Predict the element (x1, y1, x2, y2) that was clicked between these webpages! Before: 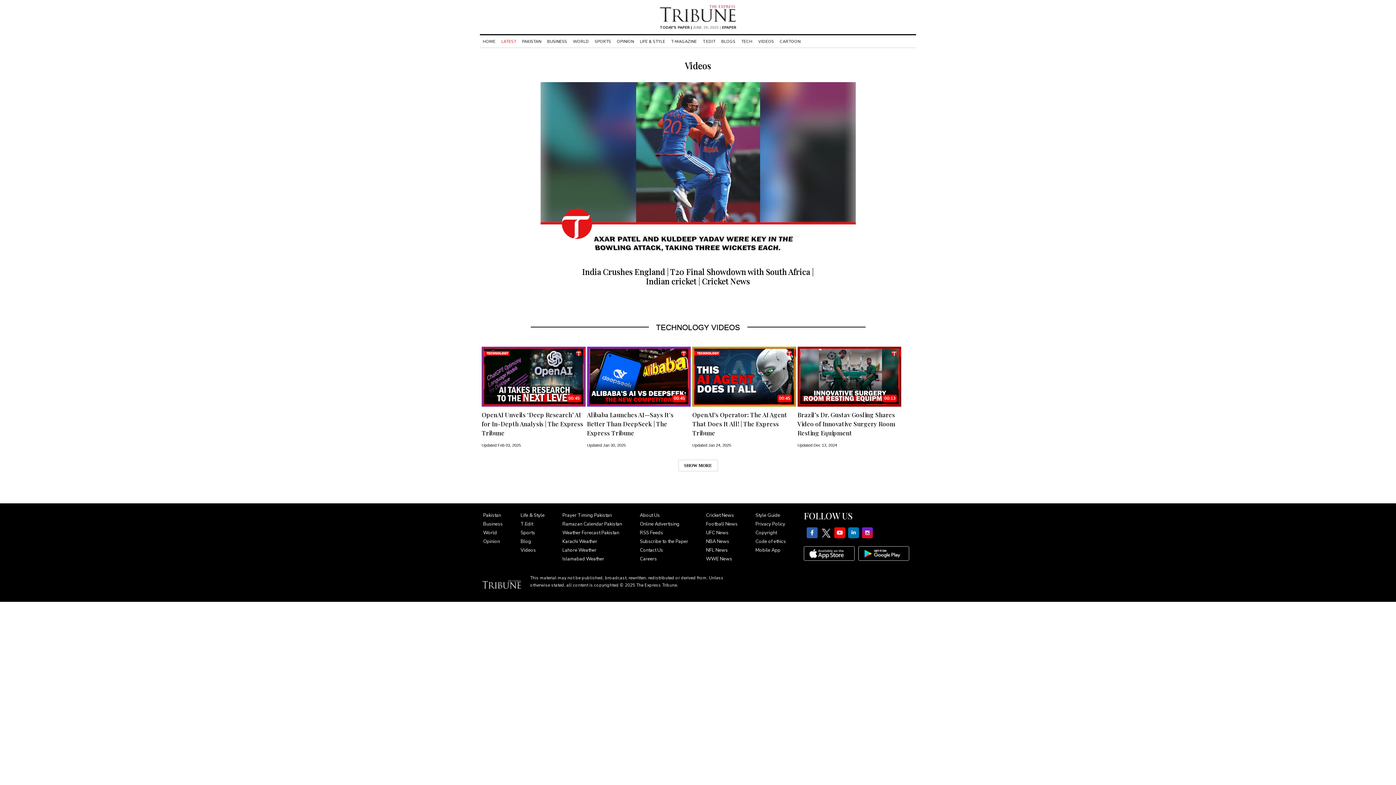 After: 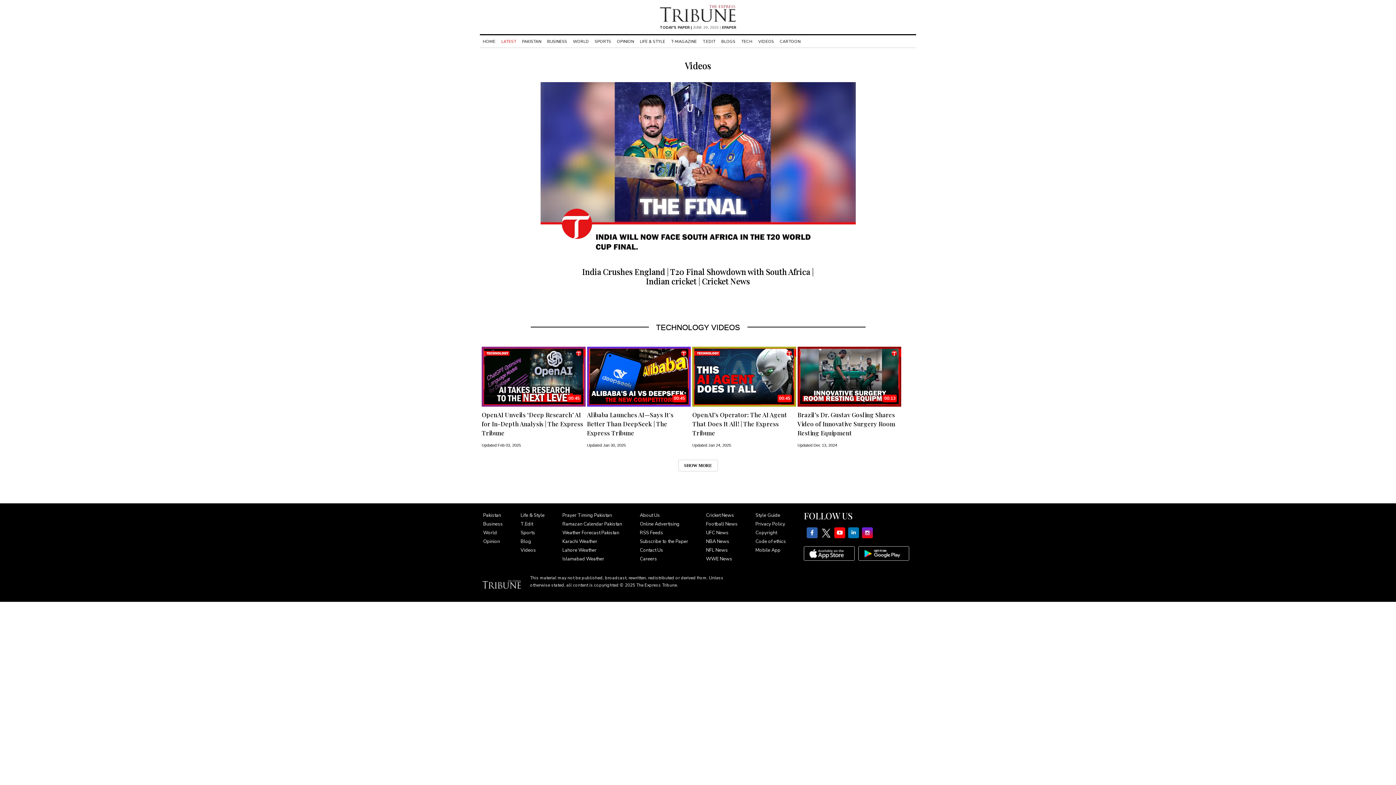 Action: label: twitter bbox: (820, 527, 831, 538)